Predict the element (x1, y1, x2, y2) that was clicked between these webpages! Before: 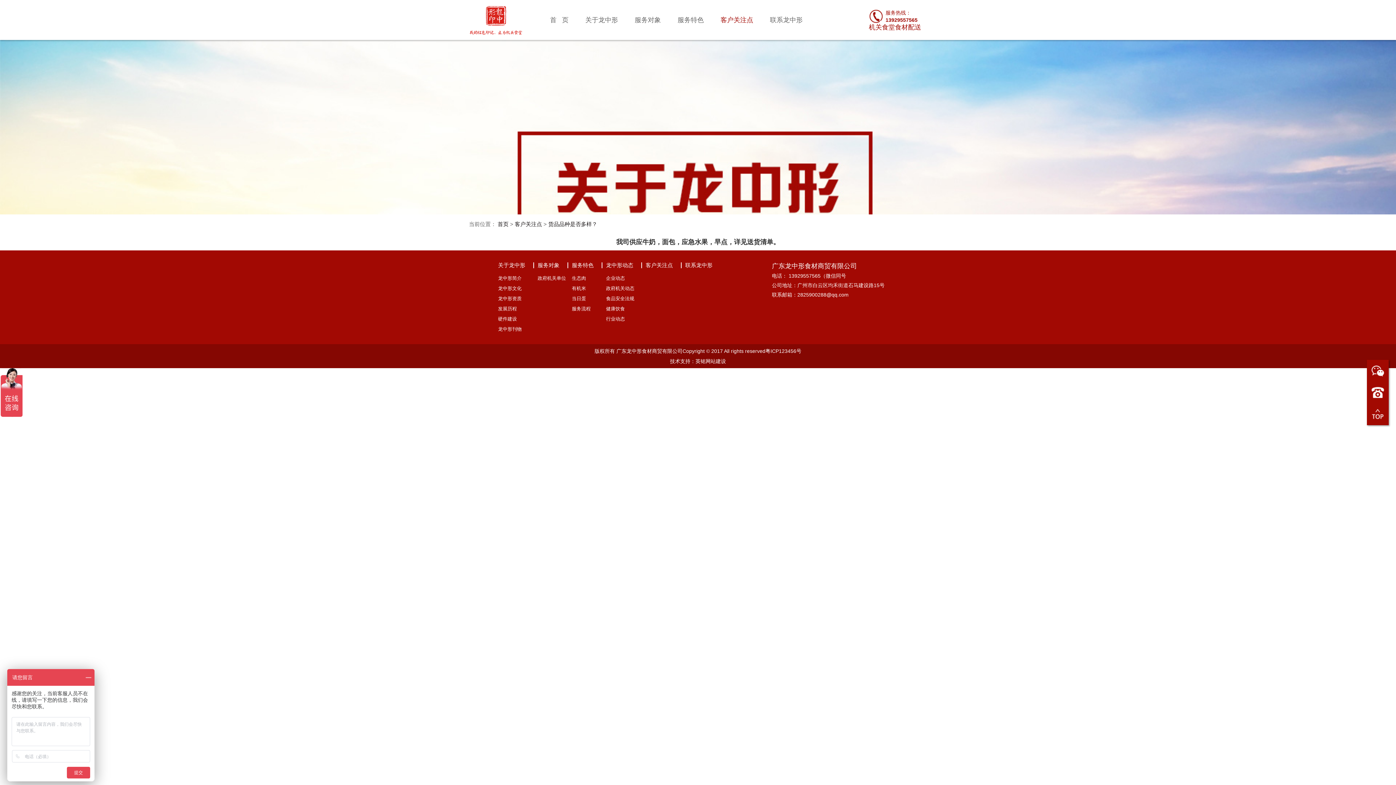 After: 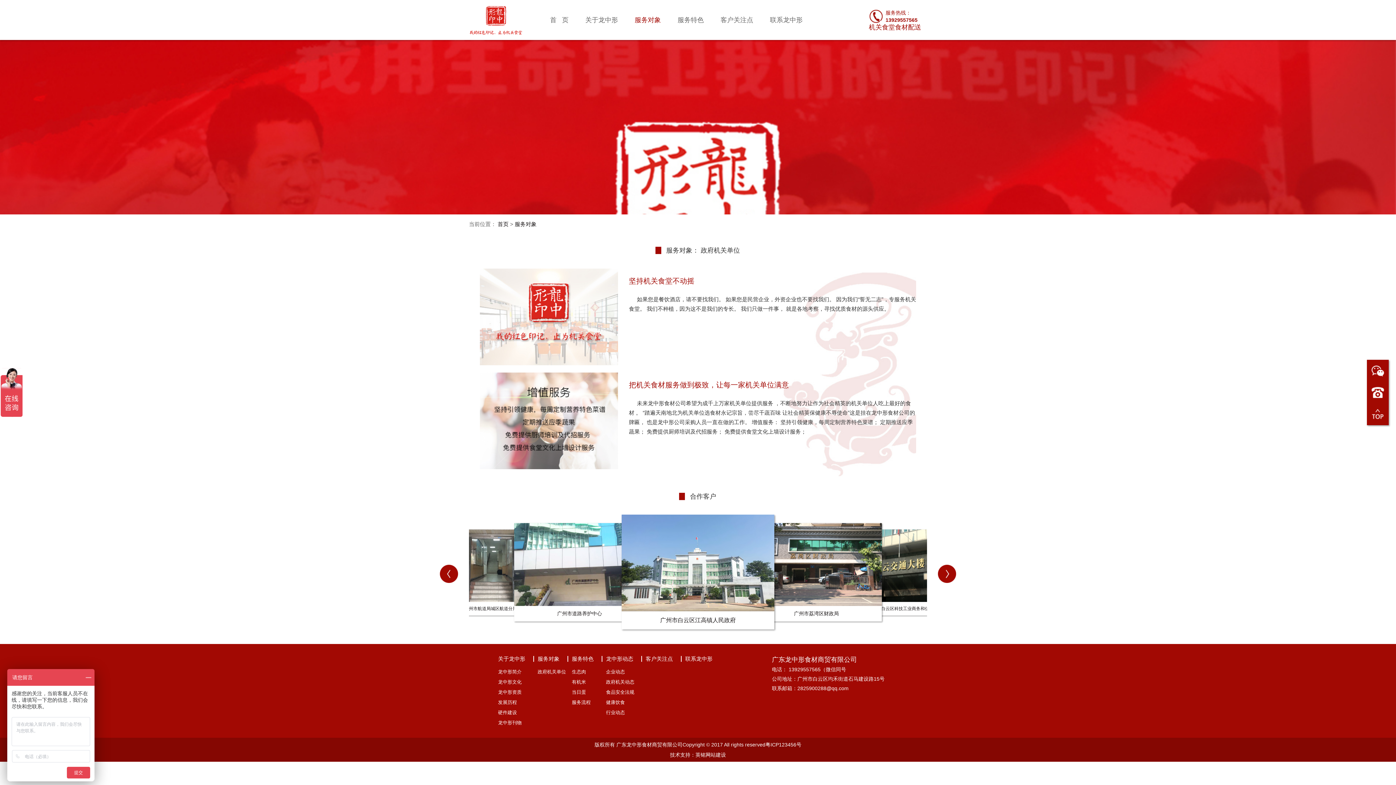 Action: bbox: (633, 0, 662, 40) label: 服务对象